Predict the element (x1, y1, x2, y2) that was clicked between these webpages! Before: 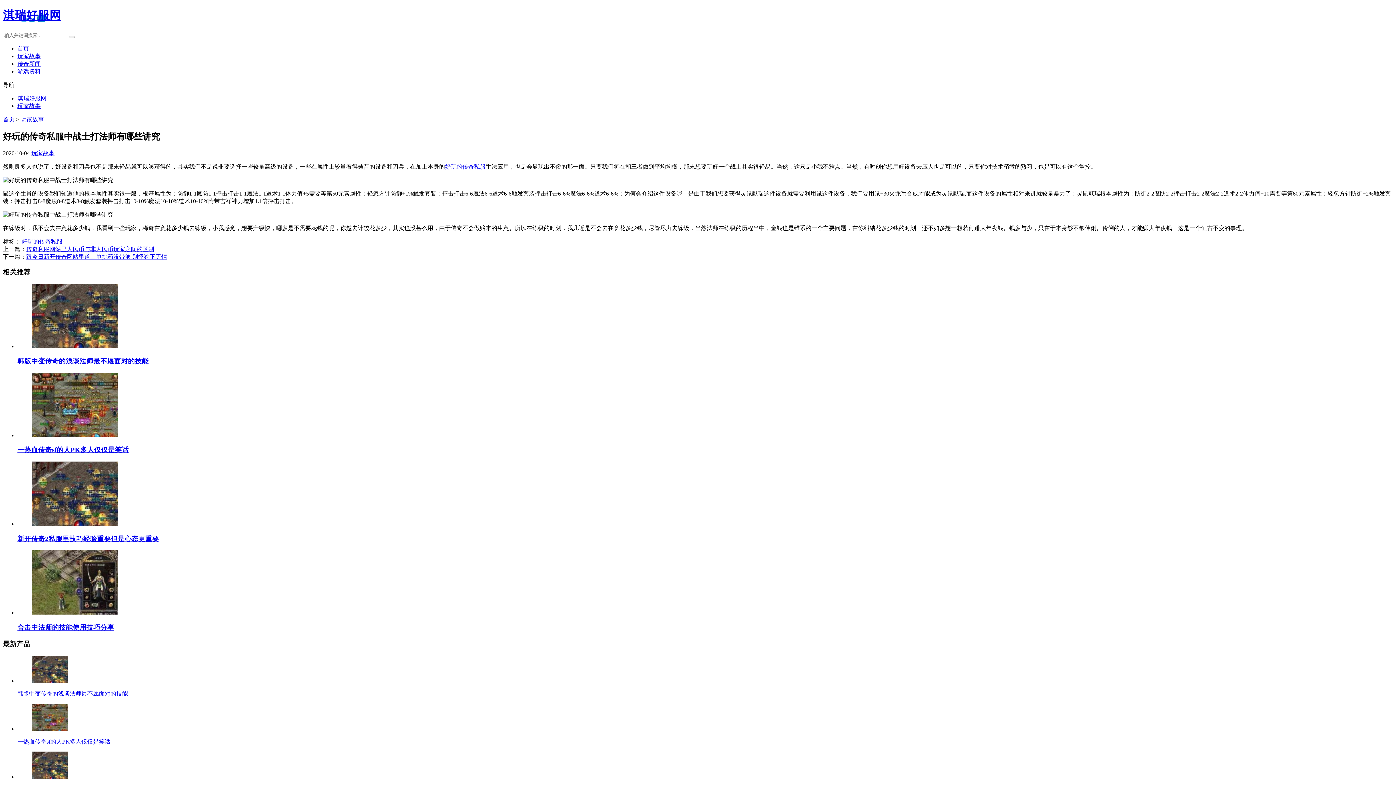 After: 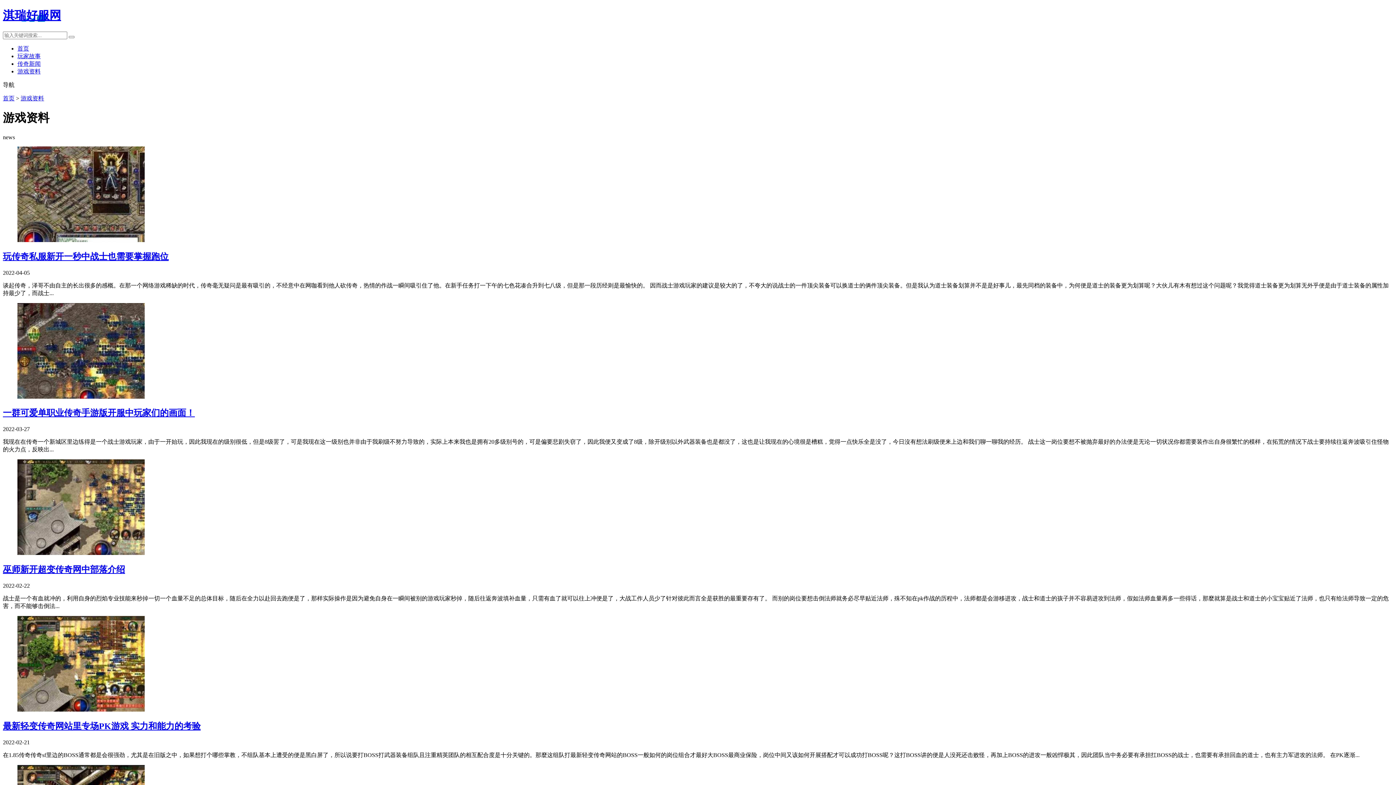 Action: bbox: (17, 68, 40, 74) label: 游戏资料